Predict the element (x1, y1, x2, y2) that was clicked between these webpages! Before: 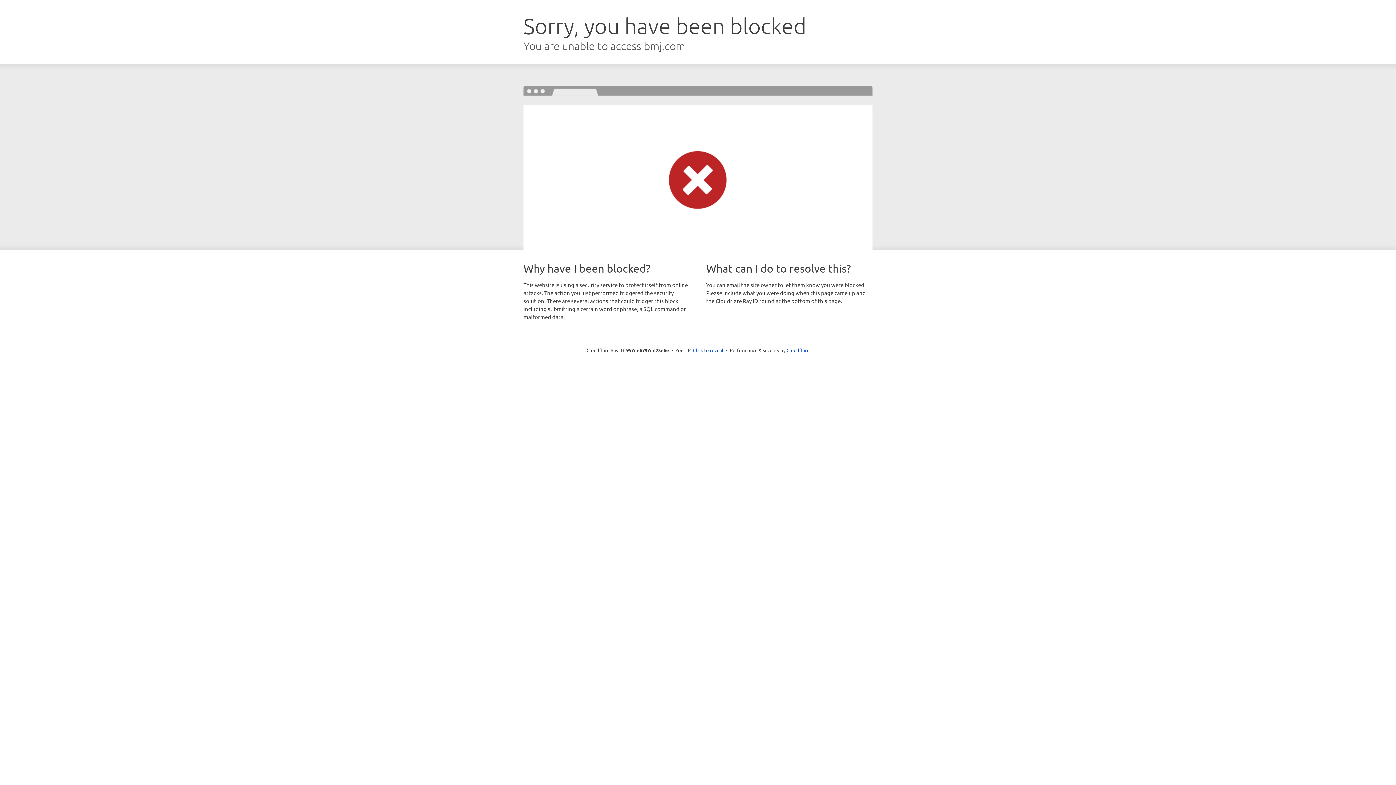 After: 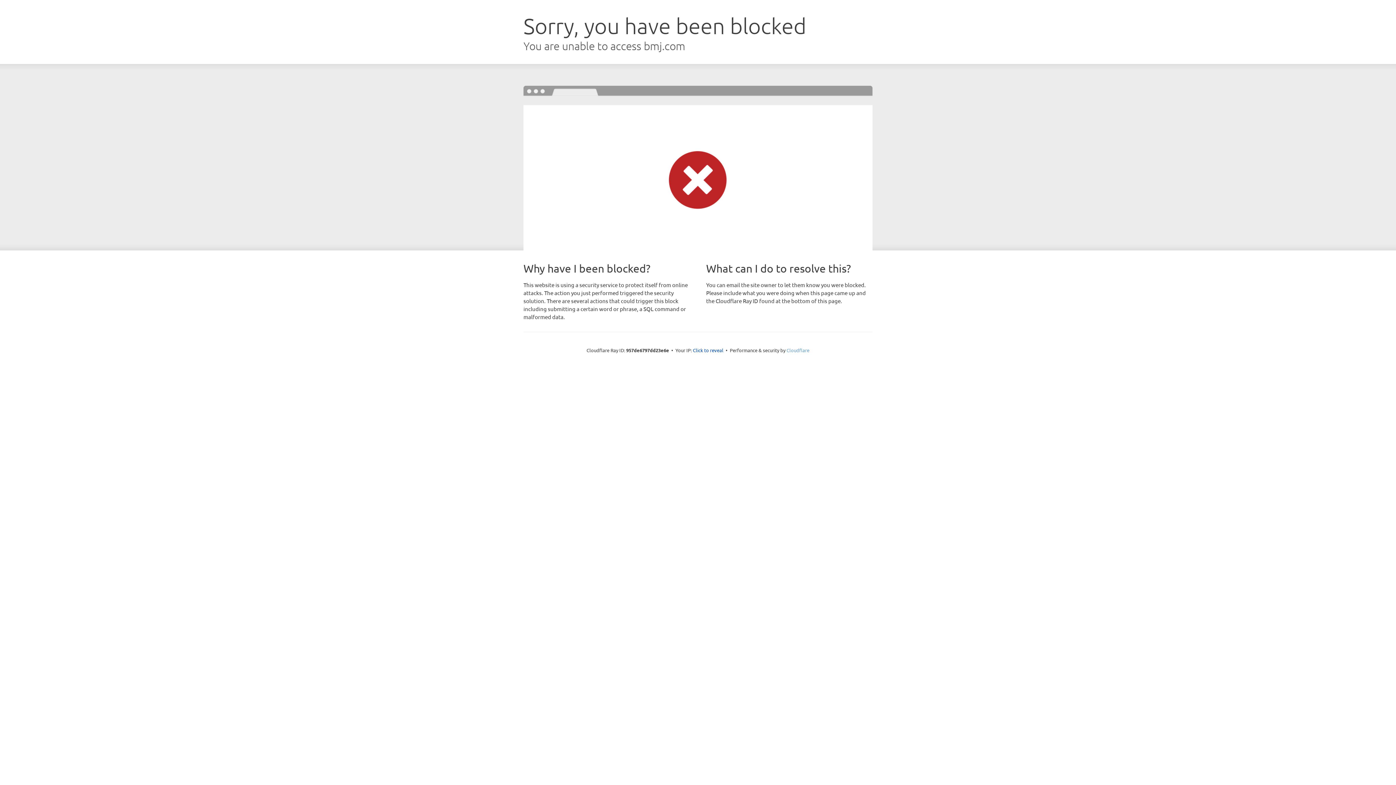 Action: label: Cloudflare bbox: (786, 347, 809, 353)